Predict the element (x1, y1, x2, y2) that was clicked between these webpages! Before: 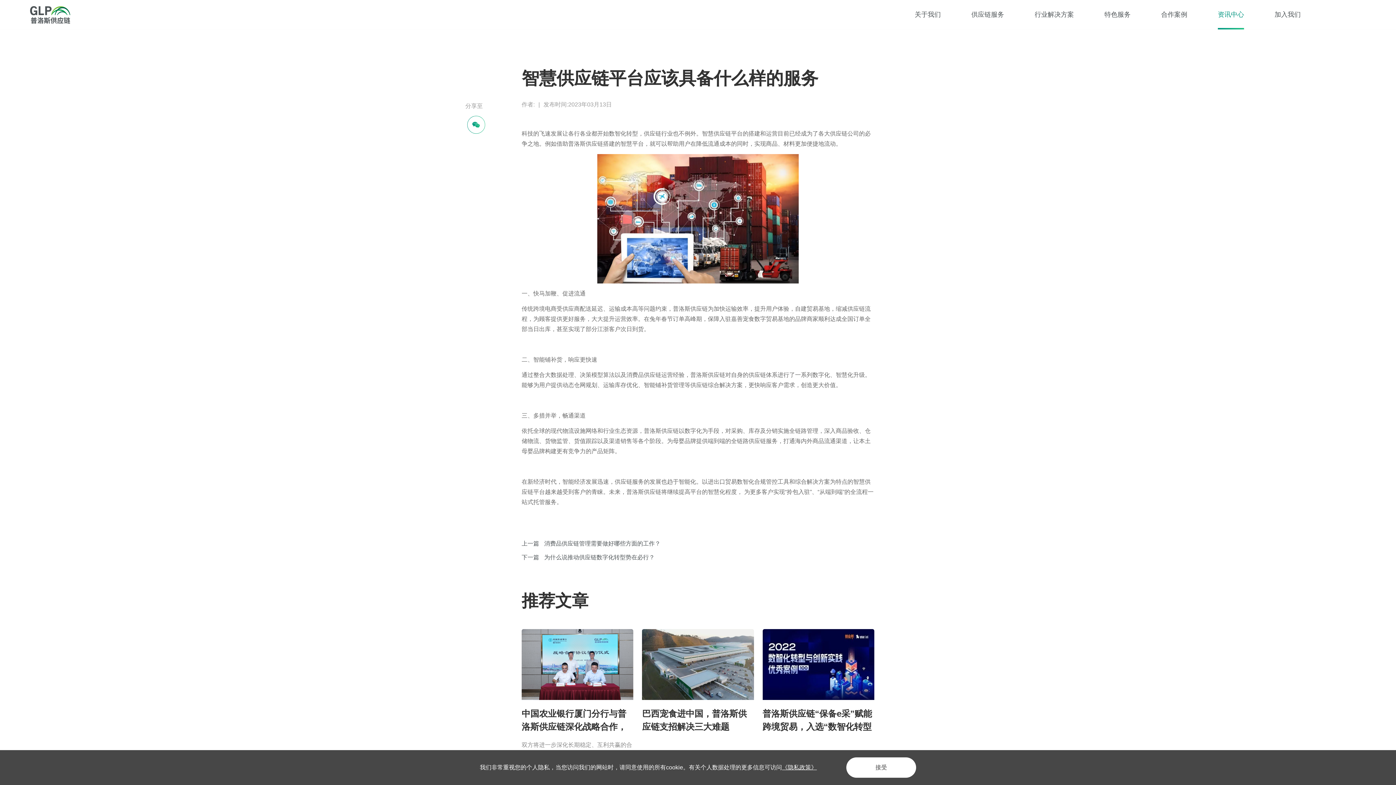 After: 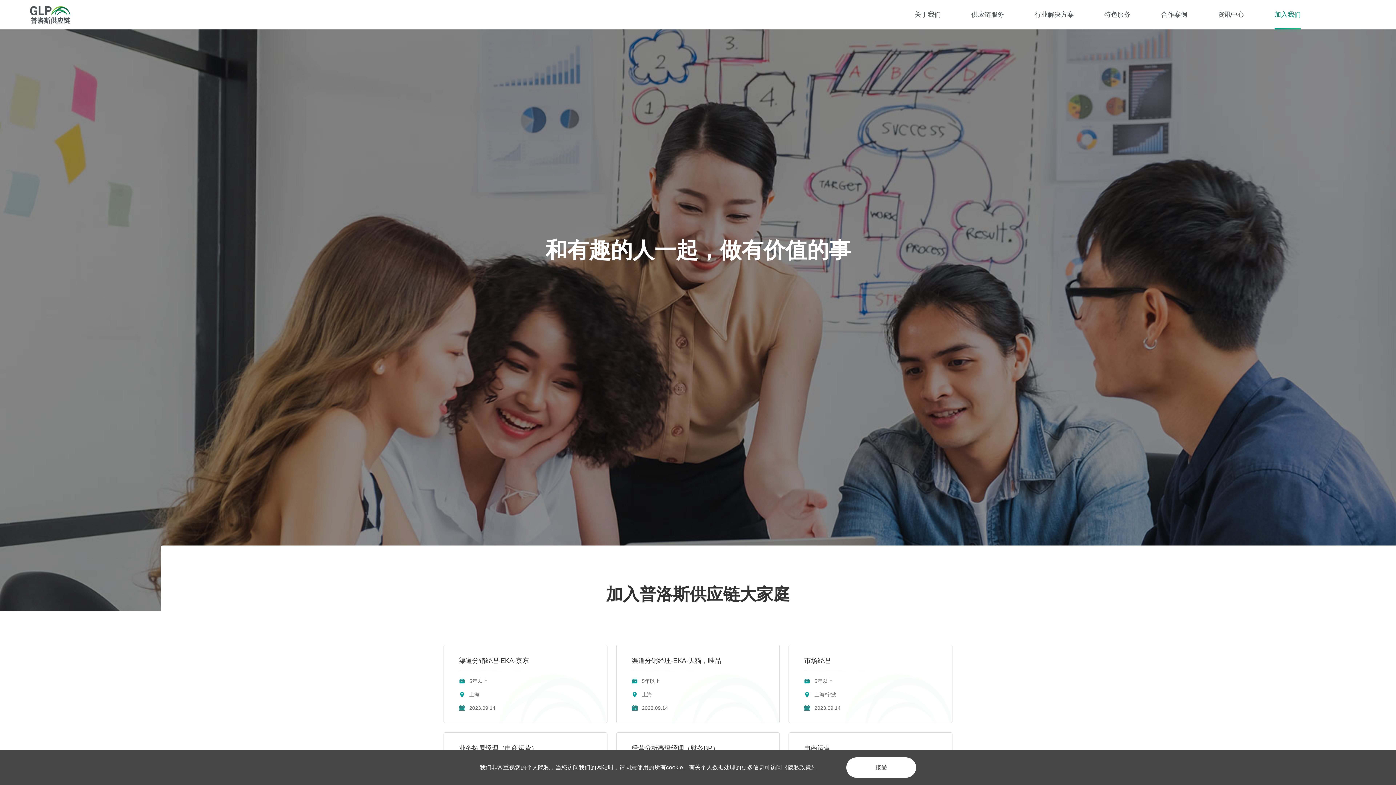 Action: bbox: (1274, 0, 1301, 29) label: 加入我们